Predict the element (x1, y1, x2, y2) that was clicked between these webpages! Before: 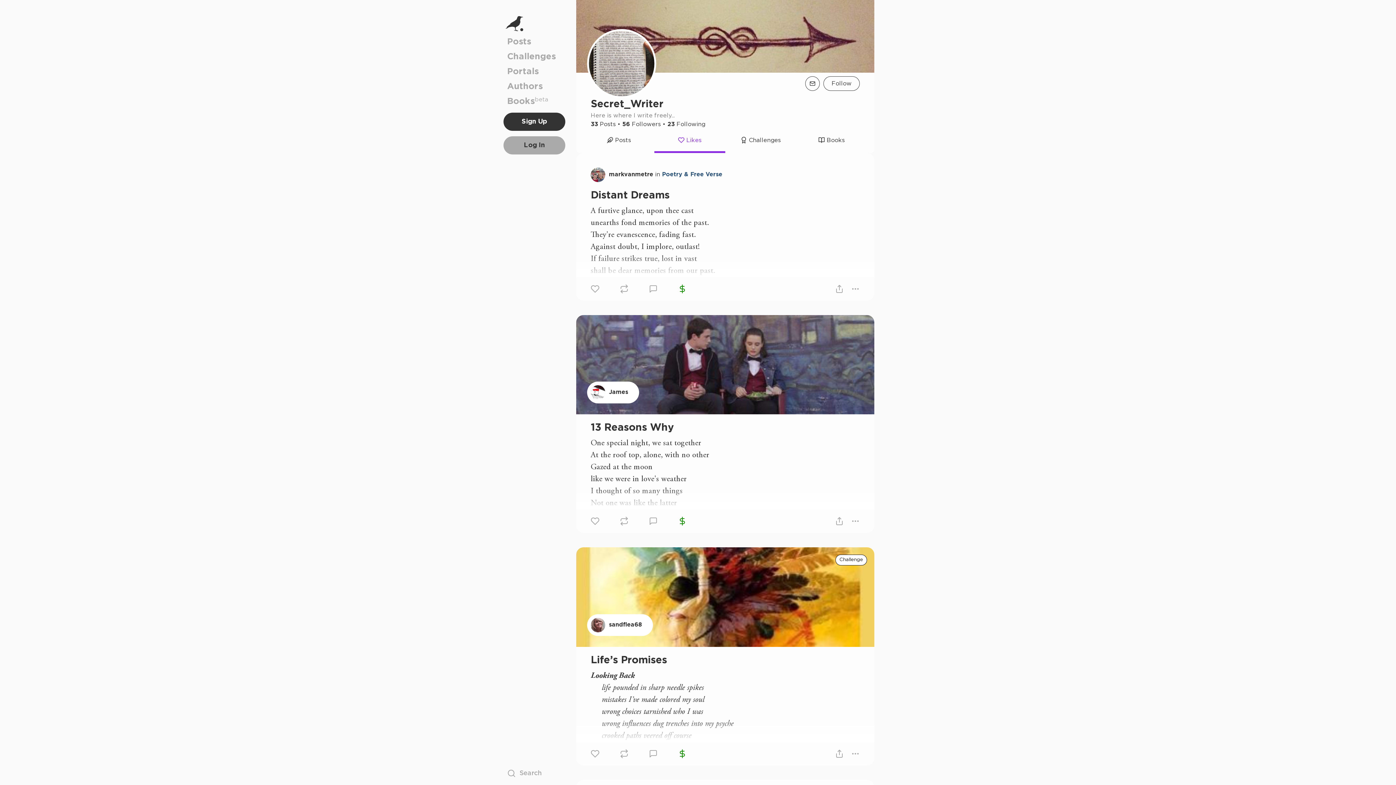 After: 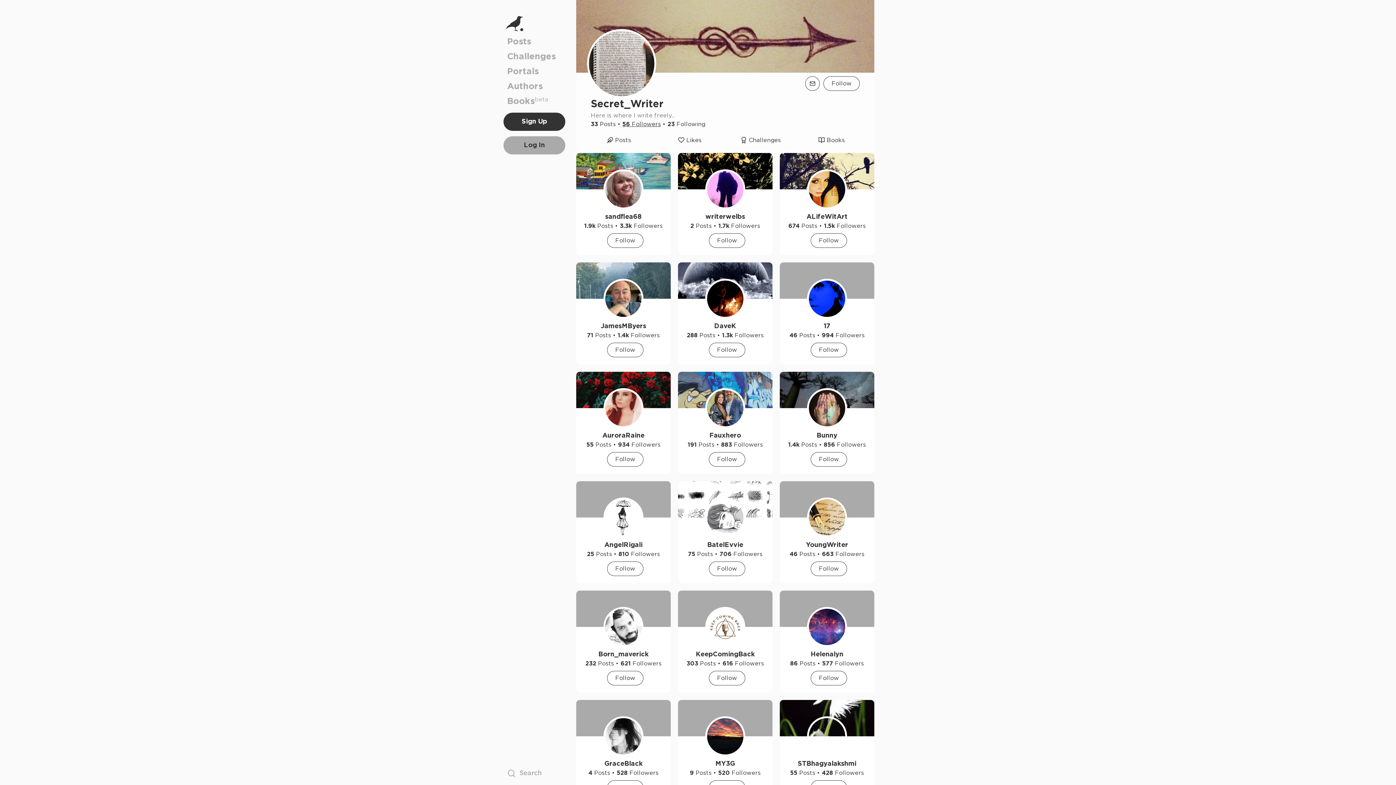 Action: label: 56 Followers bbox: (622, 121, 661, 127)